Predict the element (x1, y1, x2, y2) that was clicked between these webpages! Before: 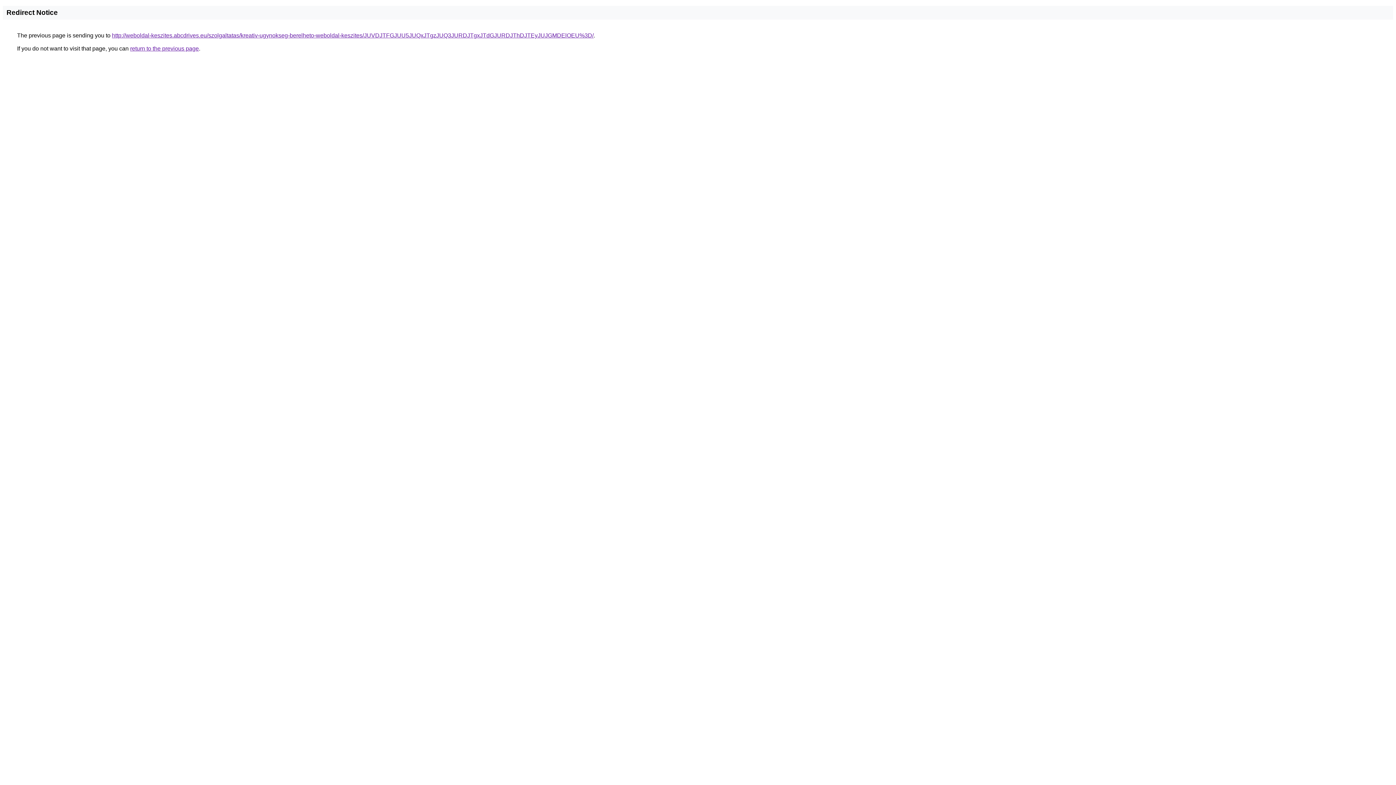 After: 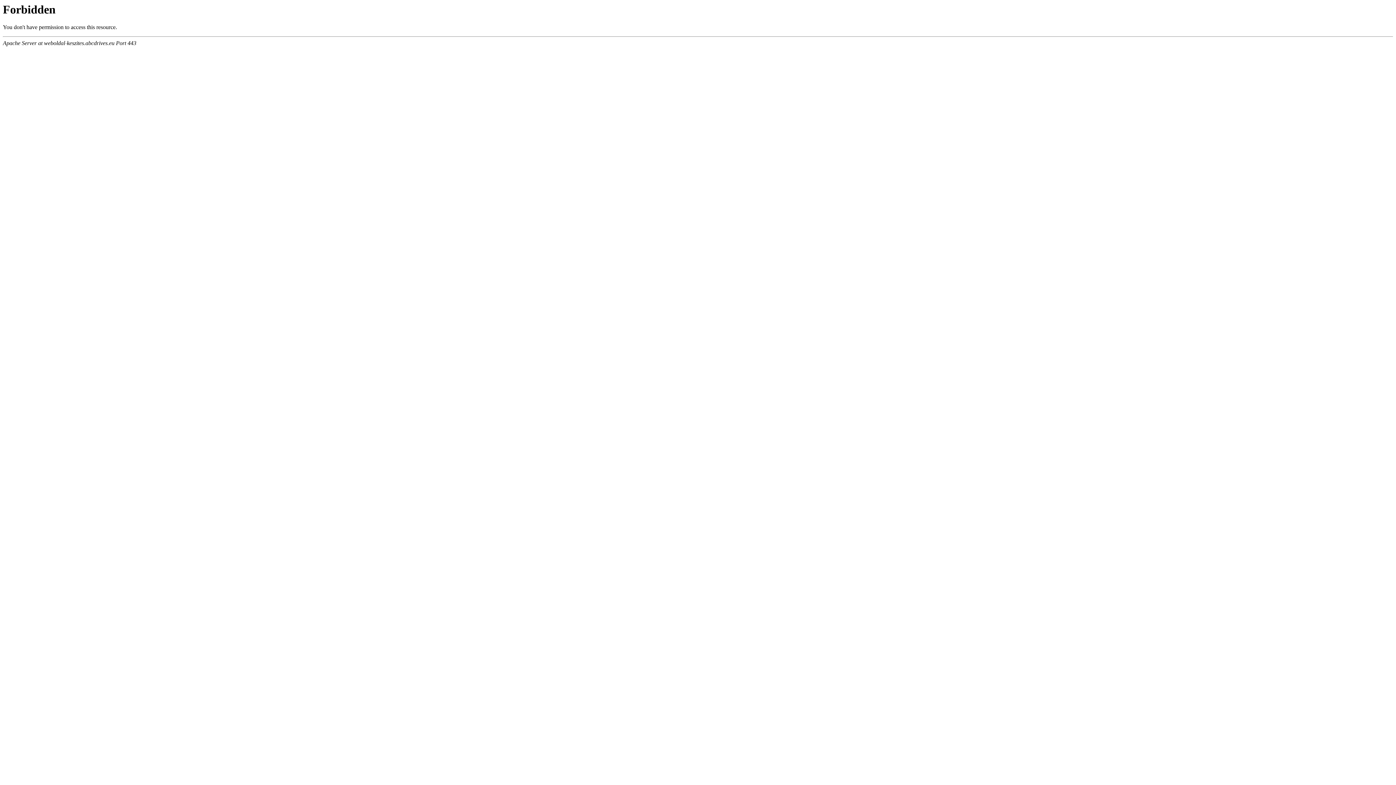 Action: bbox: (112, 32, 593, 38) label: http://weboldal-keszites.abcdrives.eu/szolgaltatas/kreativ-ugynokseg-berelheto-weboldal-keszites/JUVDJTFGJUU5JUQxJTgzJUQ3JURDJTgxJTdGJURDJThDJTEyJUJGMDElOEU%3D/